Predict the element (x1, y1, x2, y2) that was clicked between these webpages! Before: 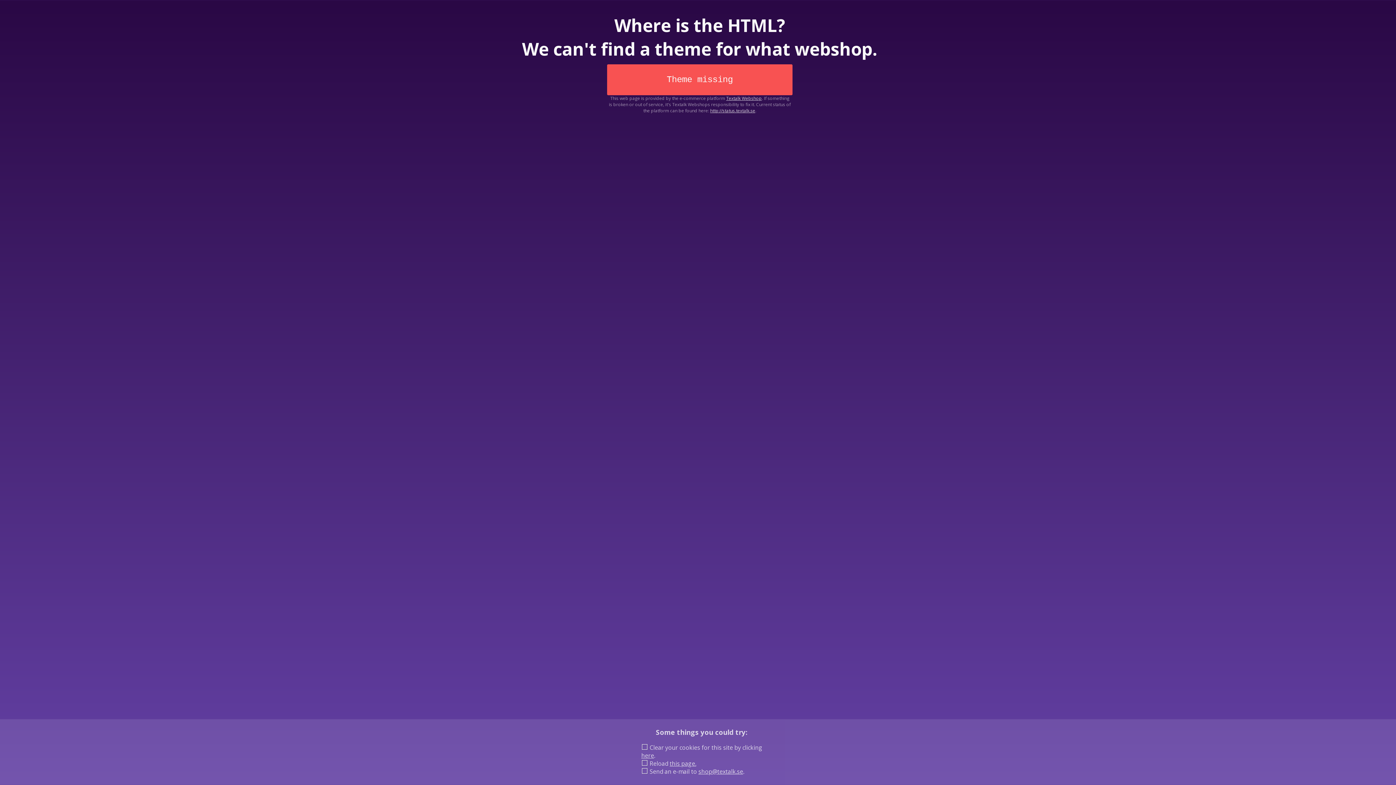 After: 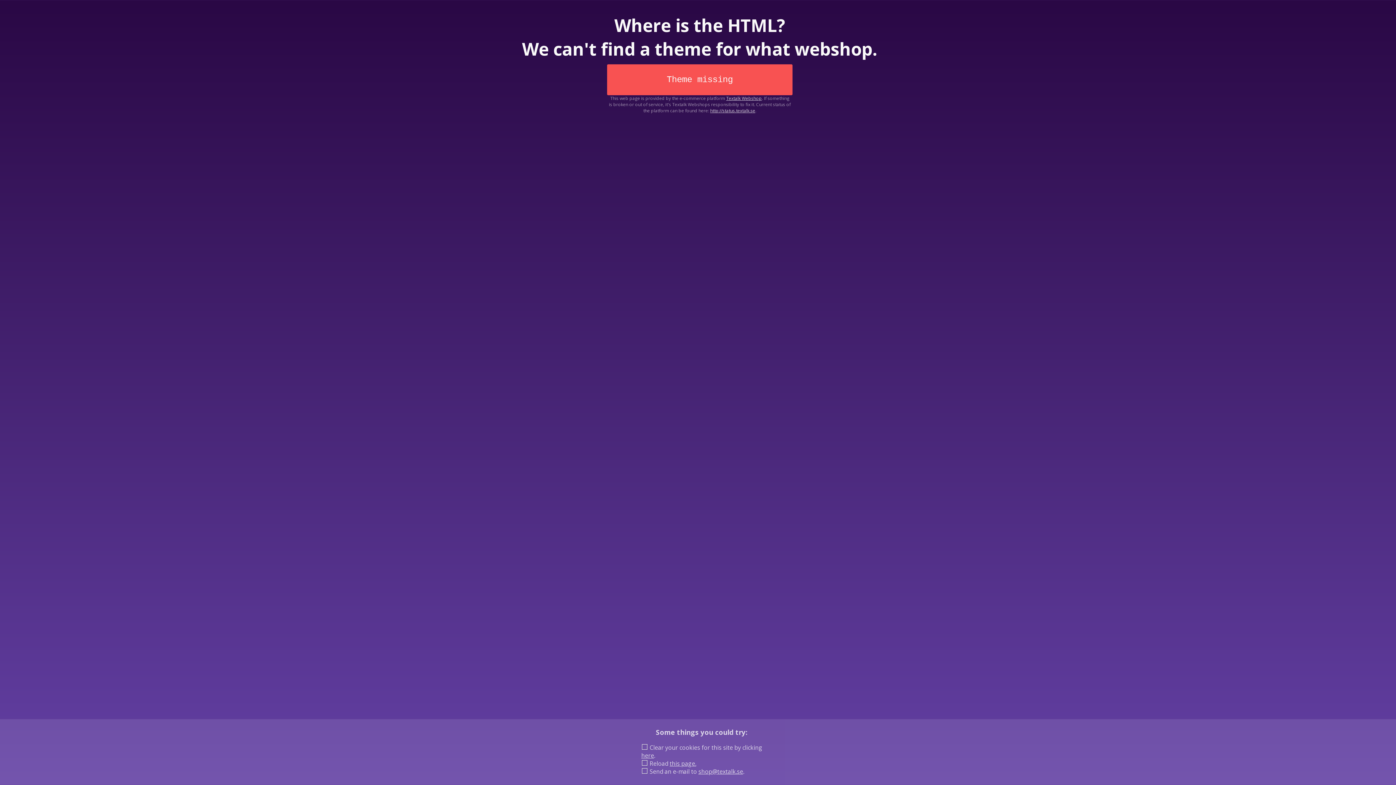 Action: label: this page. bbox: (669, 760, 696, 768)